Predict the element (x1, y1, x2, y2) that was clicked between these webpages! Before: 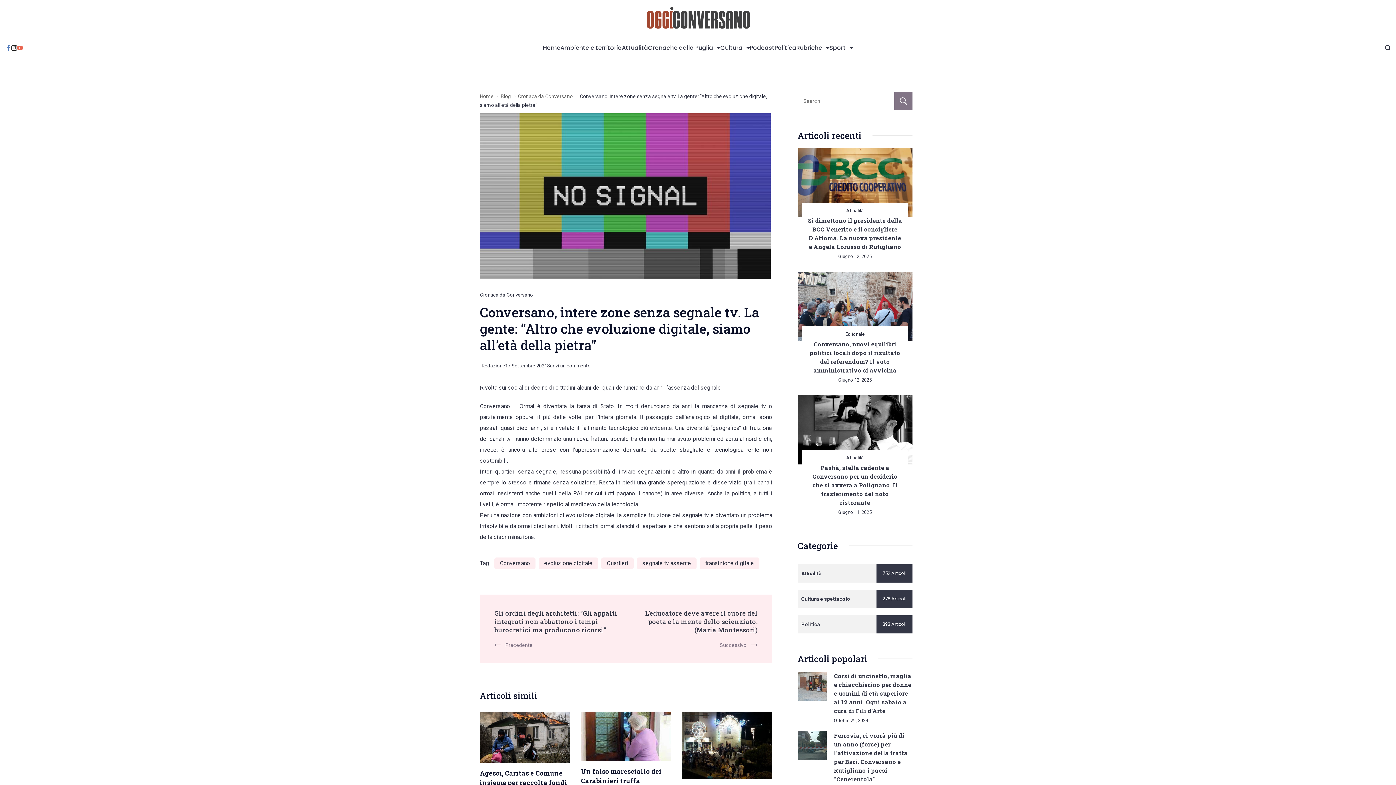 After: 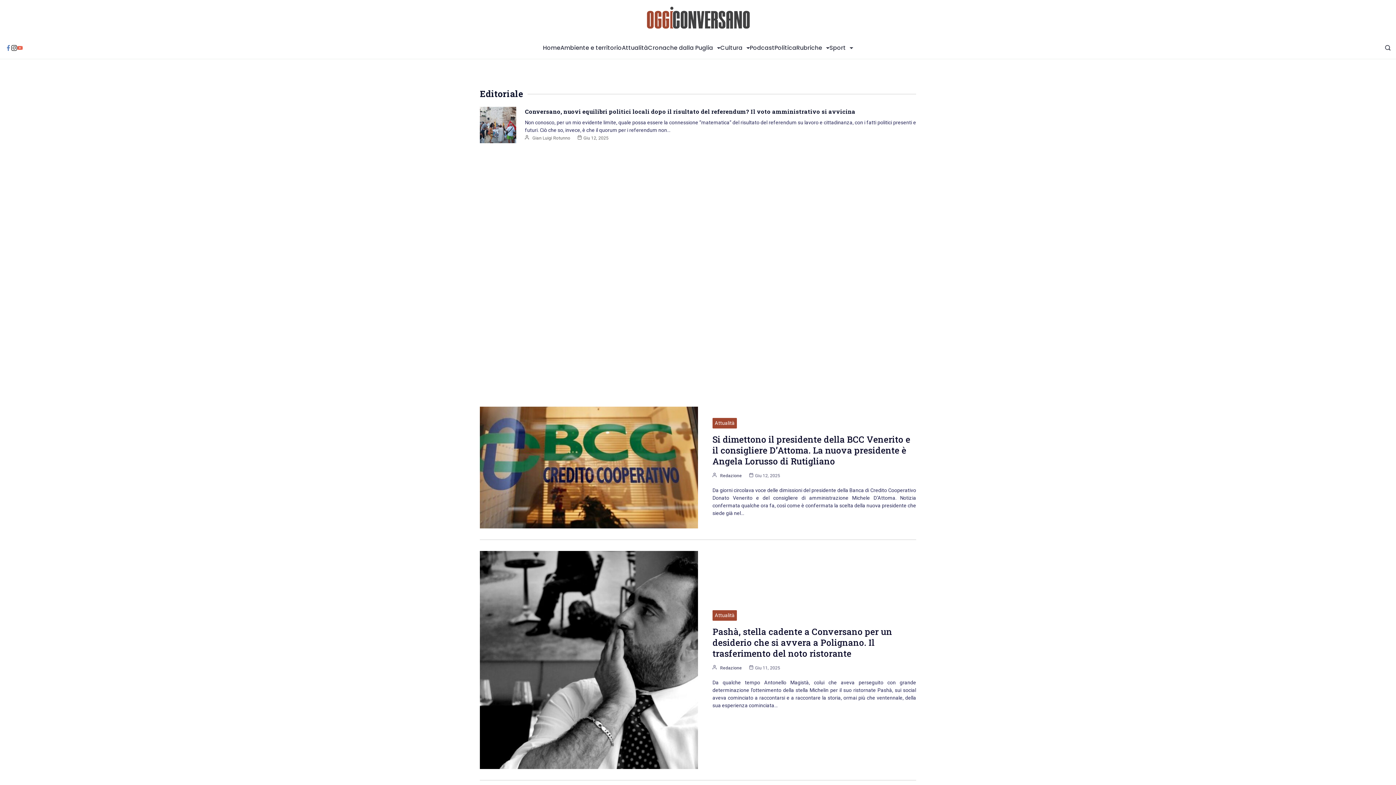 Action: label: Home bbox: (480, 93, 493, 99)